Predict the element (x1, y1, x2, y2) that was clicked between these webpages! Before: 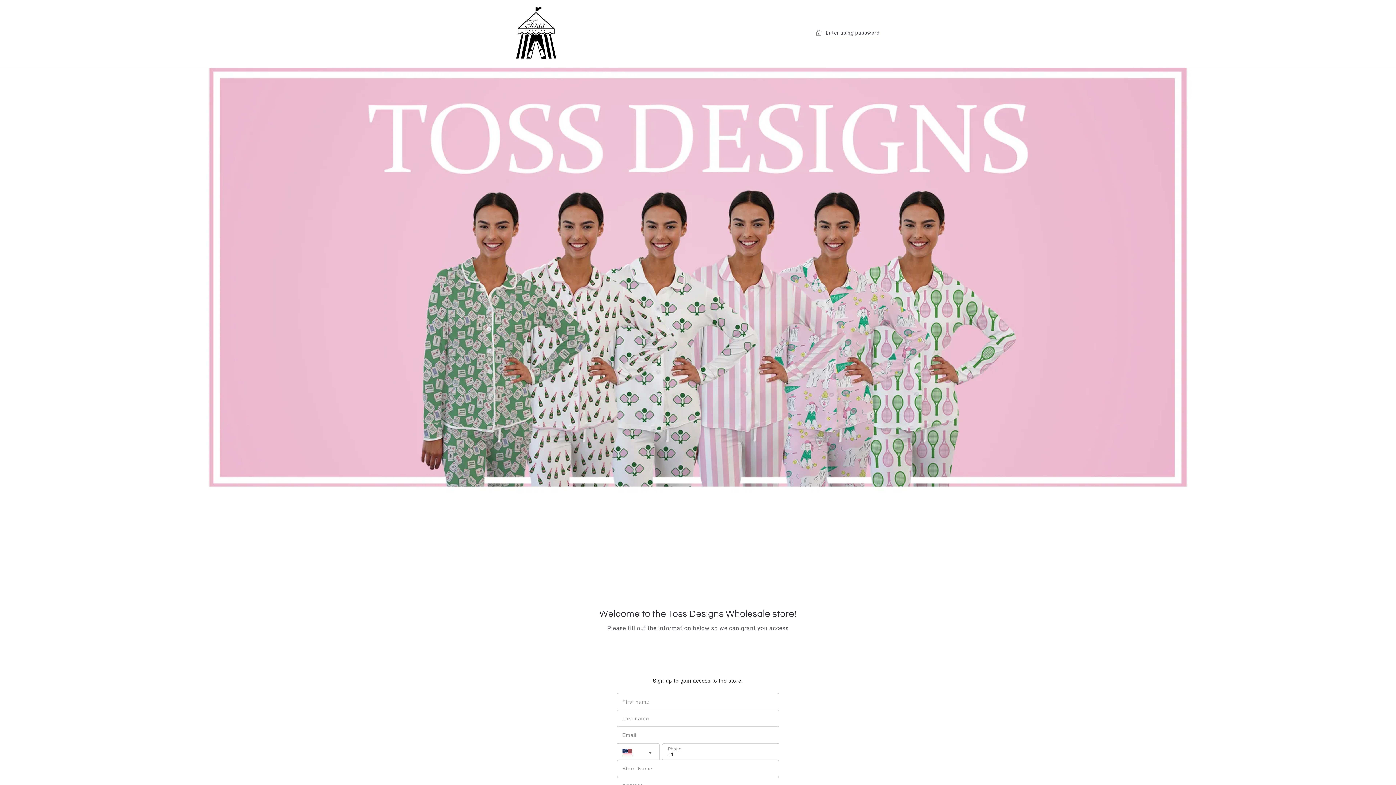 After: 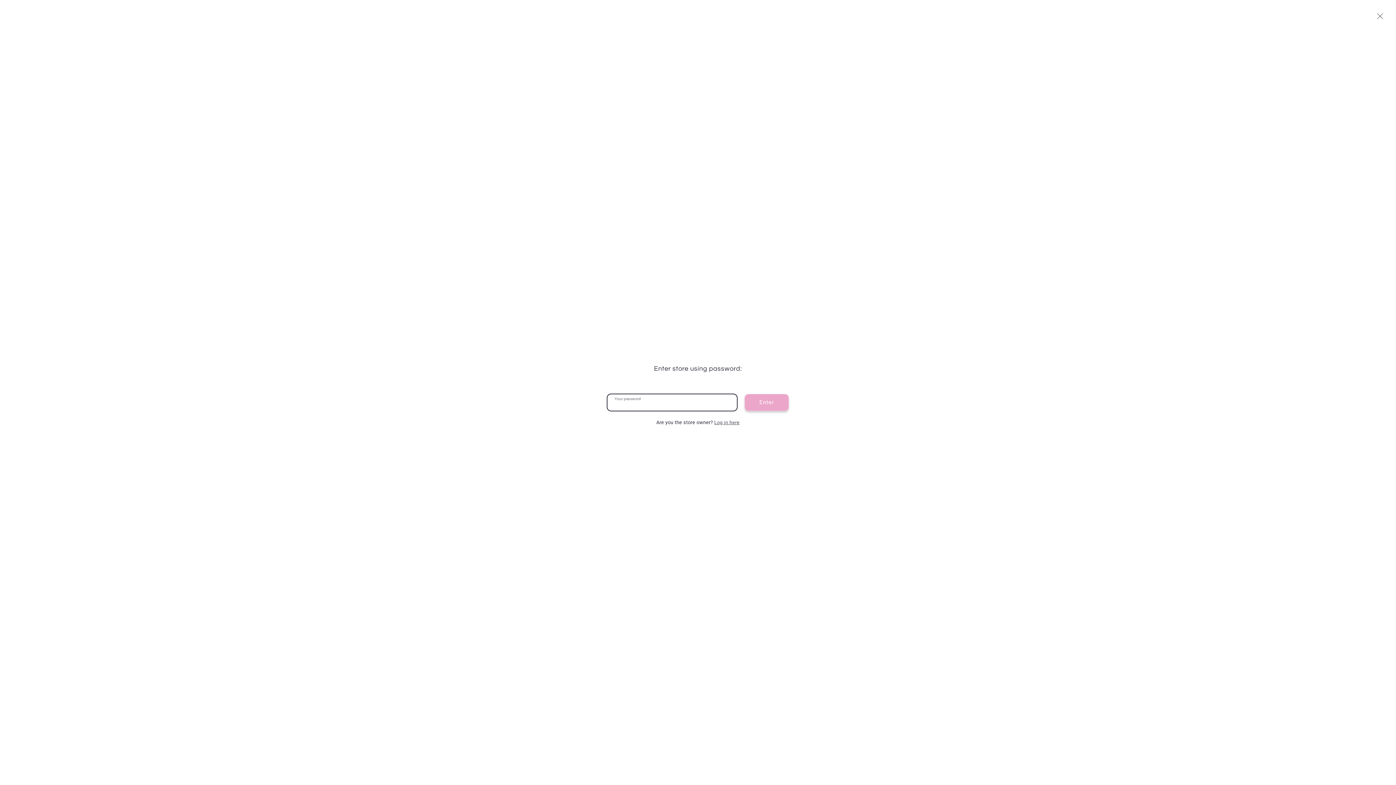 Action: bbox: (815, 28, 880, 37) label: Enter using password